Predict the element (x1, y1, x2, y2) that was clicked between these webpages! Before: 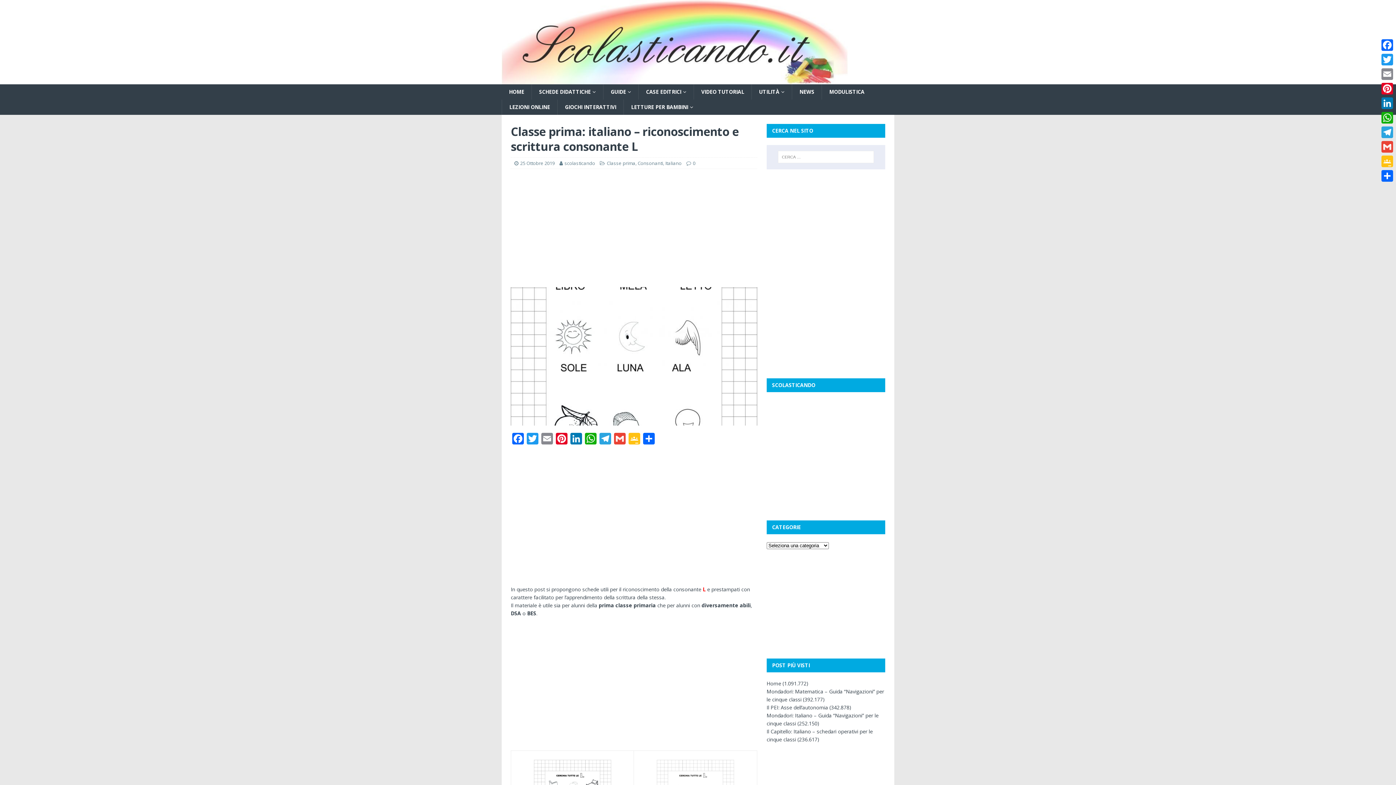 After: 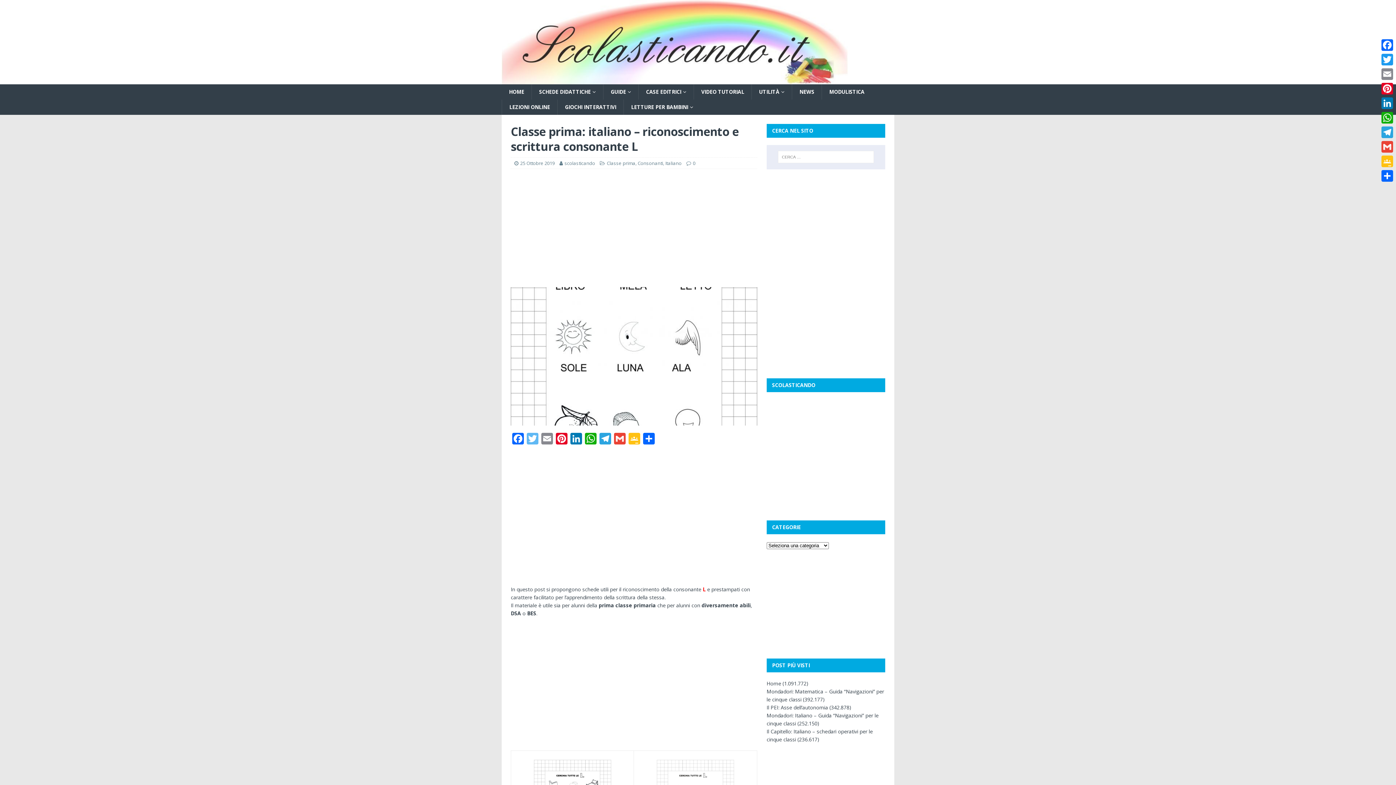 Action: bbox: (525, 433, 540, 446) label: Twitter